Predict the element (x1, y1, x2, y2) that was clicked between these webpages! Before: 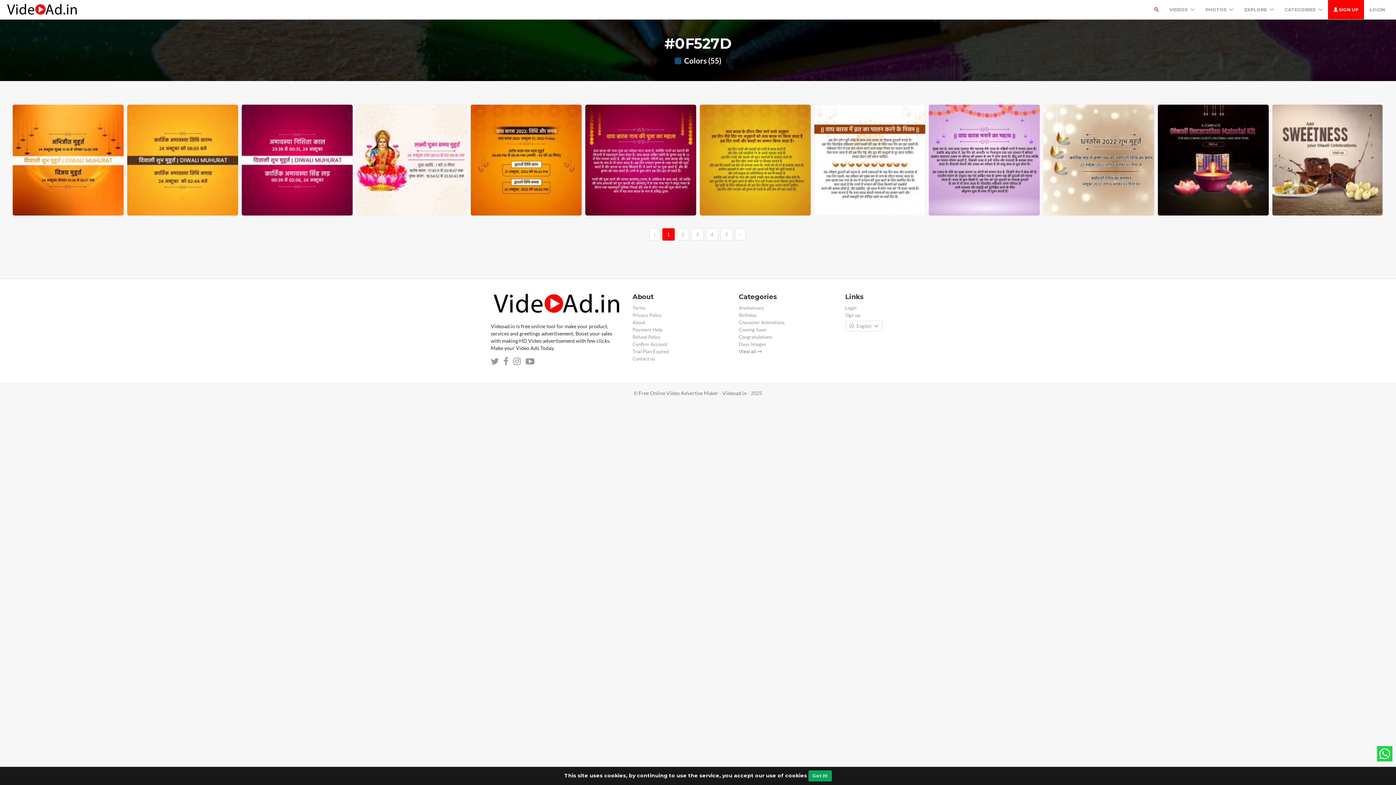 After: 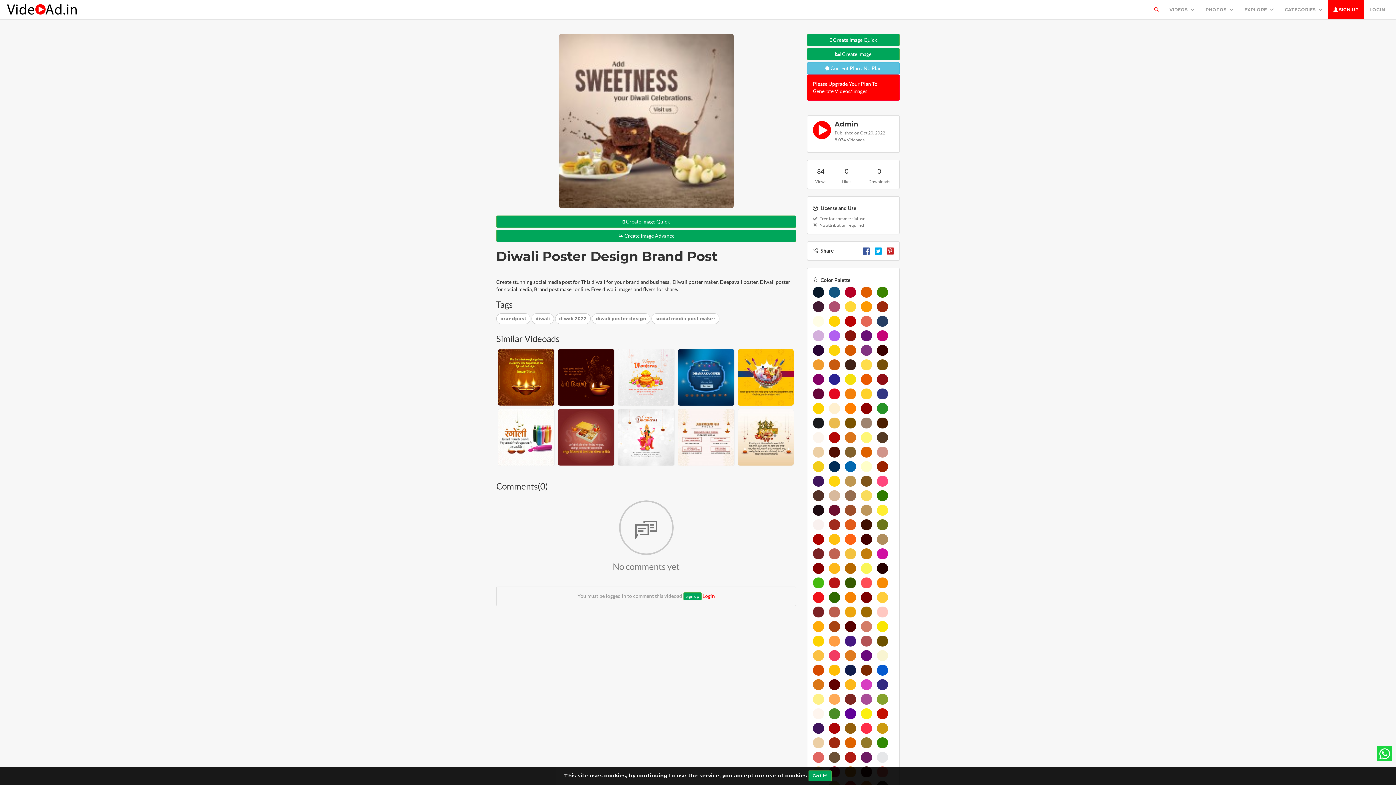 Action: bbox: (1272, 104, 1383, 216)